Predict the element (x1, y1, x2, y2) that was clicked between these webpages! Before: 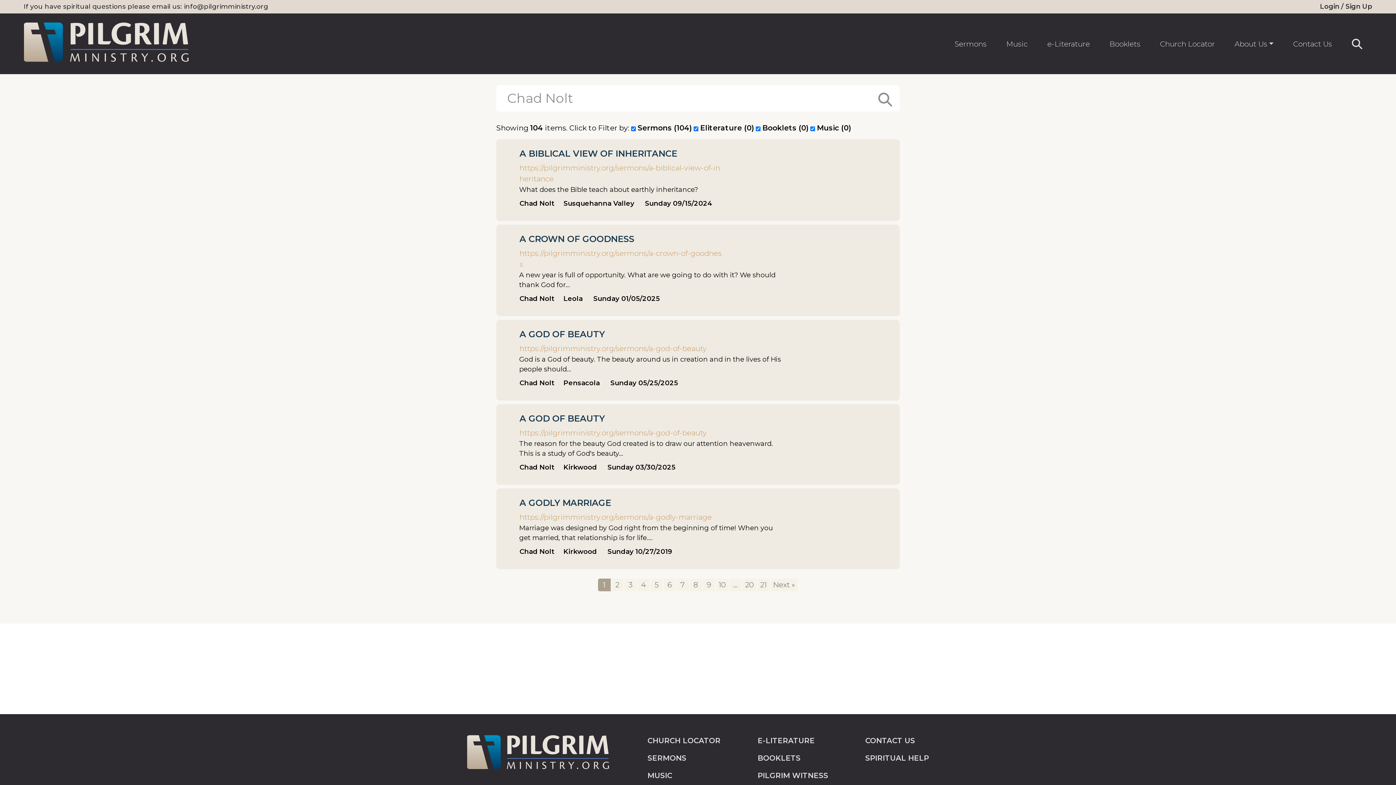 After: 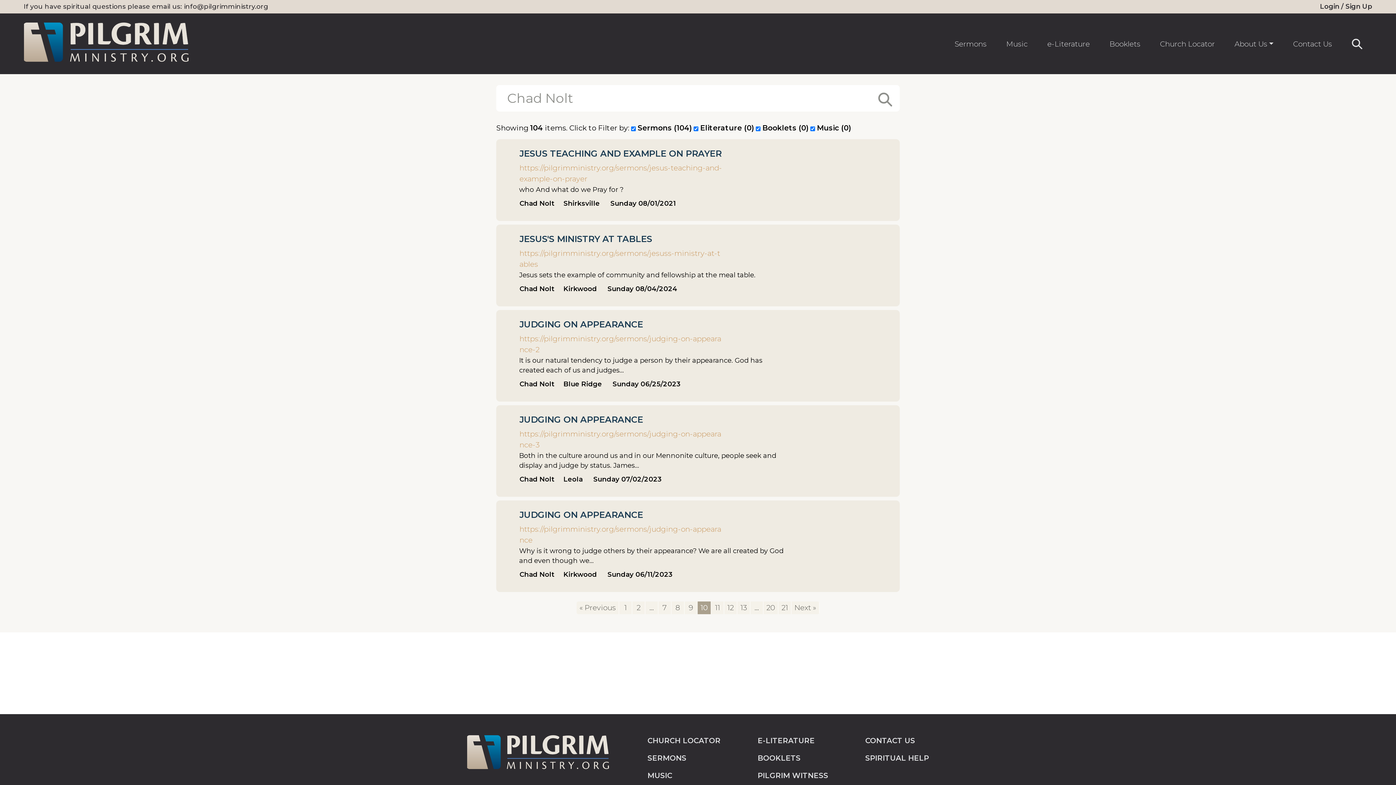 Action: bbox: (715, 578, 728, 591) label: 10